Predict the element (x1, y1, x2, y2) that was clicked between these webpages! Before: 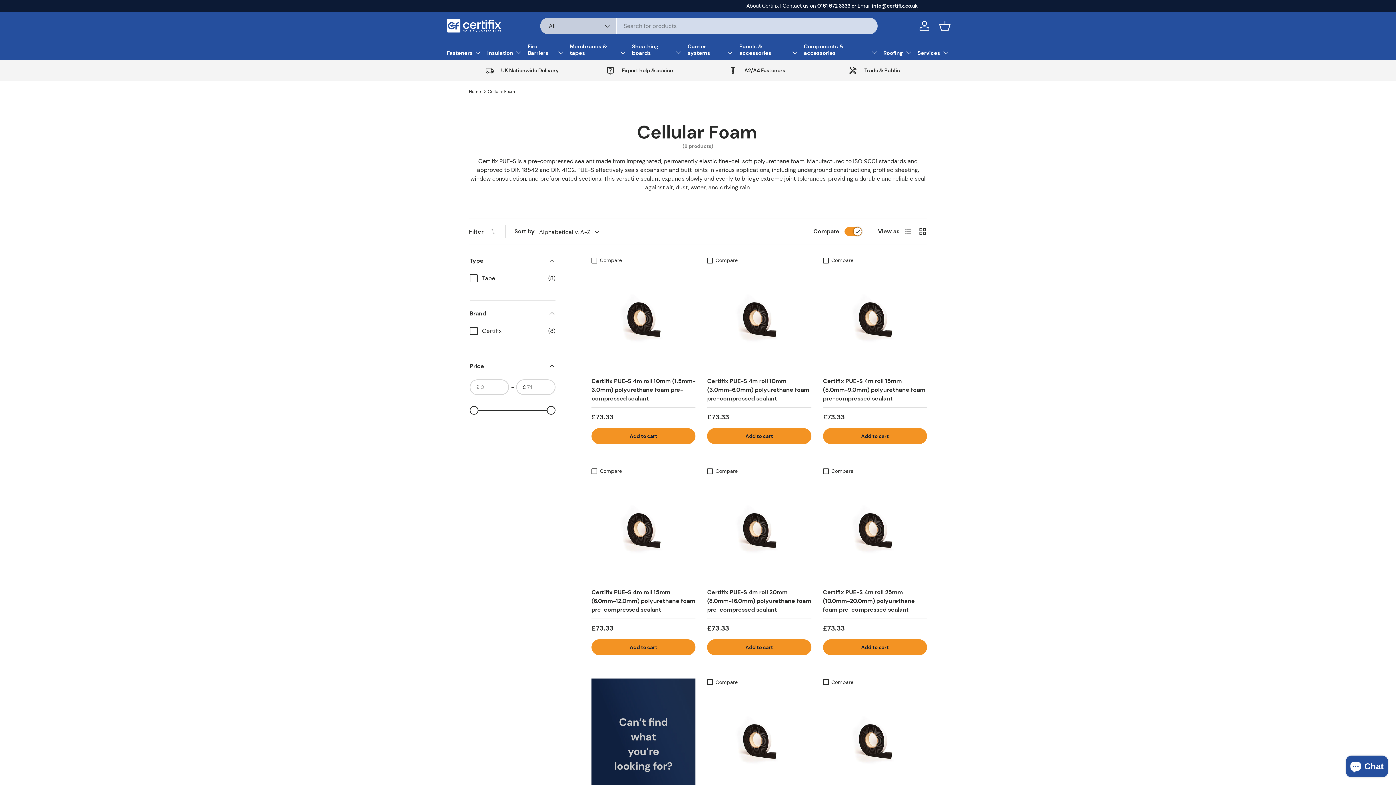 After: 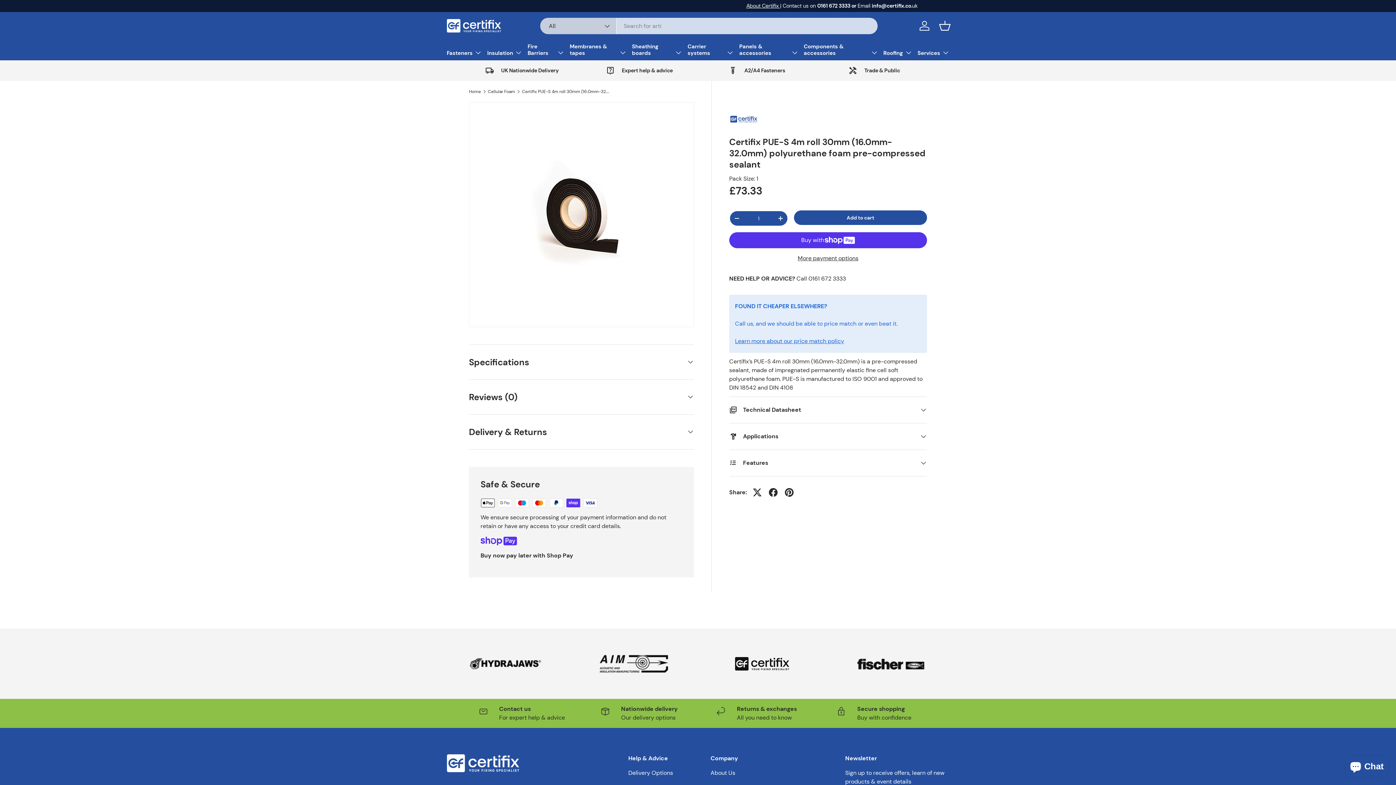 Action: label: Certifix PUE-S 4m roll 30mm (16.0mm-32.0mm) polyurethane foam pre-compressed sealant bbox: (707, 689, 811, 793)